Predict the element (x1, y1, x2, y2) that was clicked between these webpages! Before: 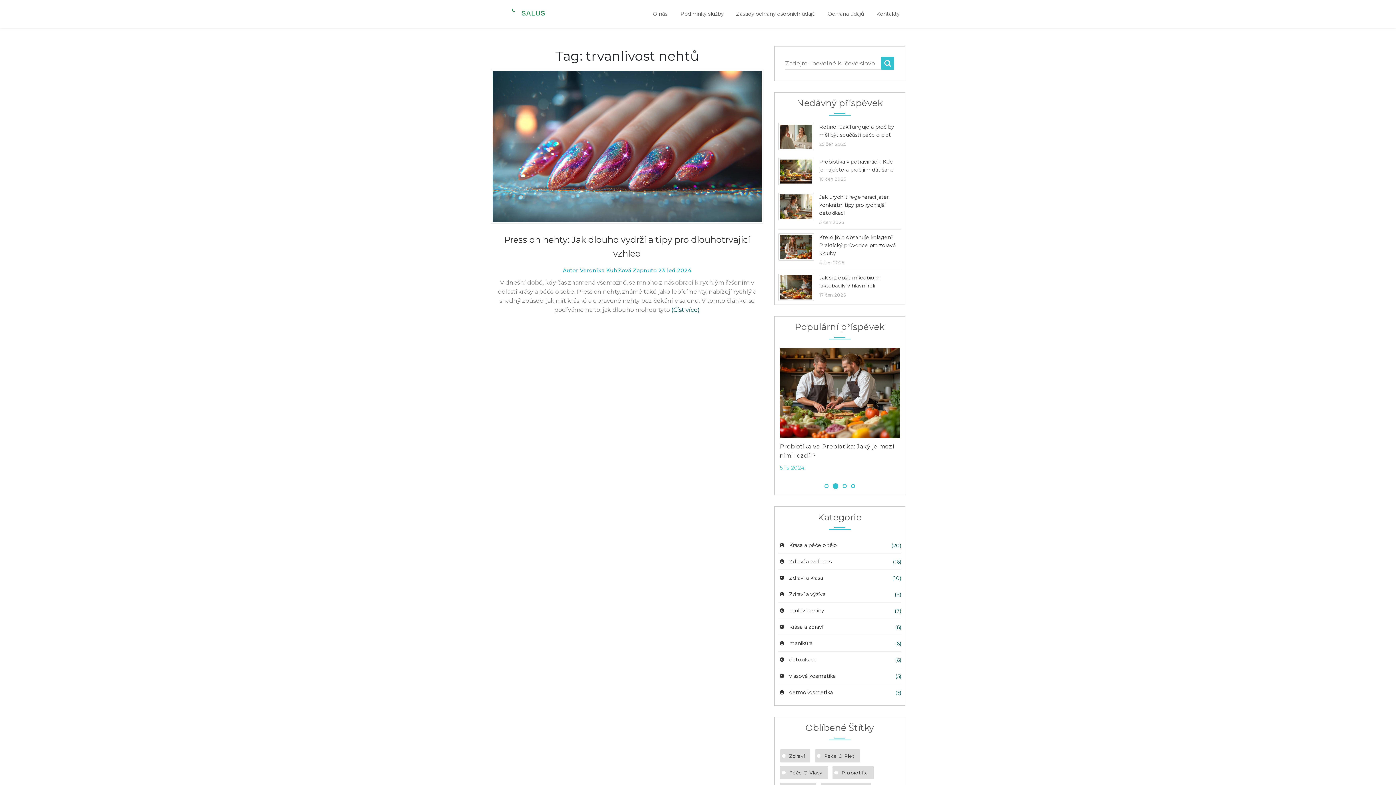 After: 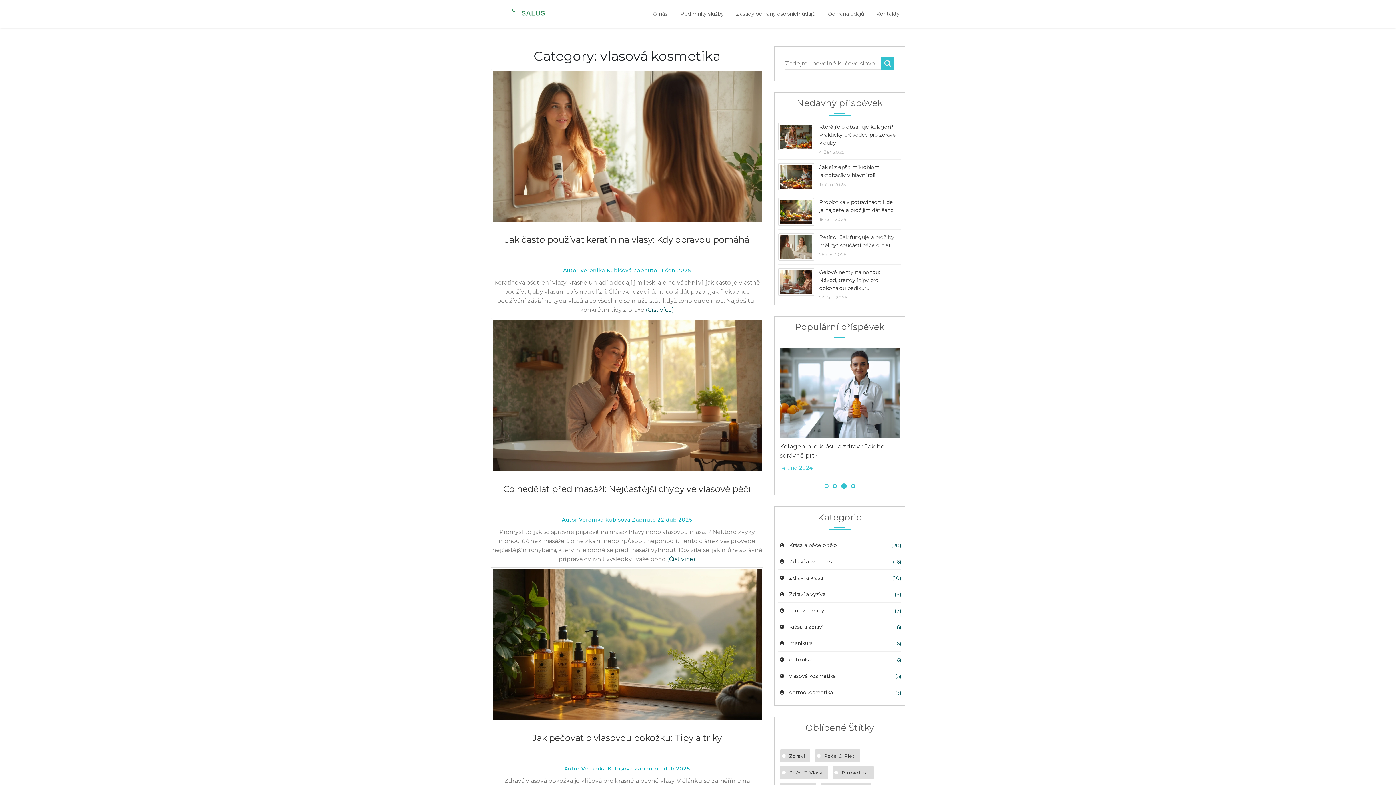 Action: bbox: (778, 673, 836, 679) label: vlasová kosmetika